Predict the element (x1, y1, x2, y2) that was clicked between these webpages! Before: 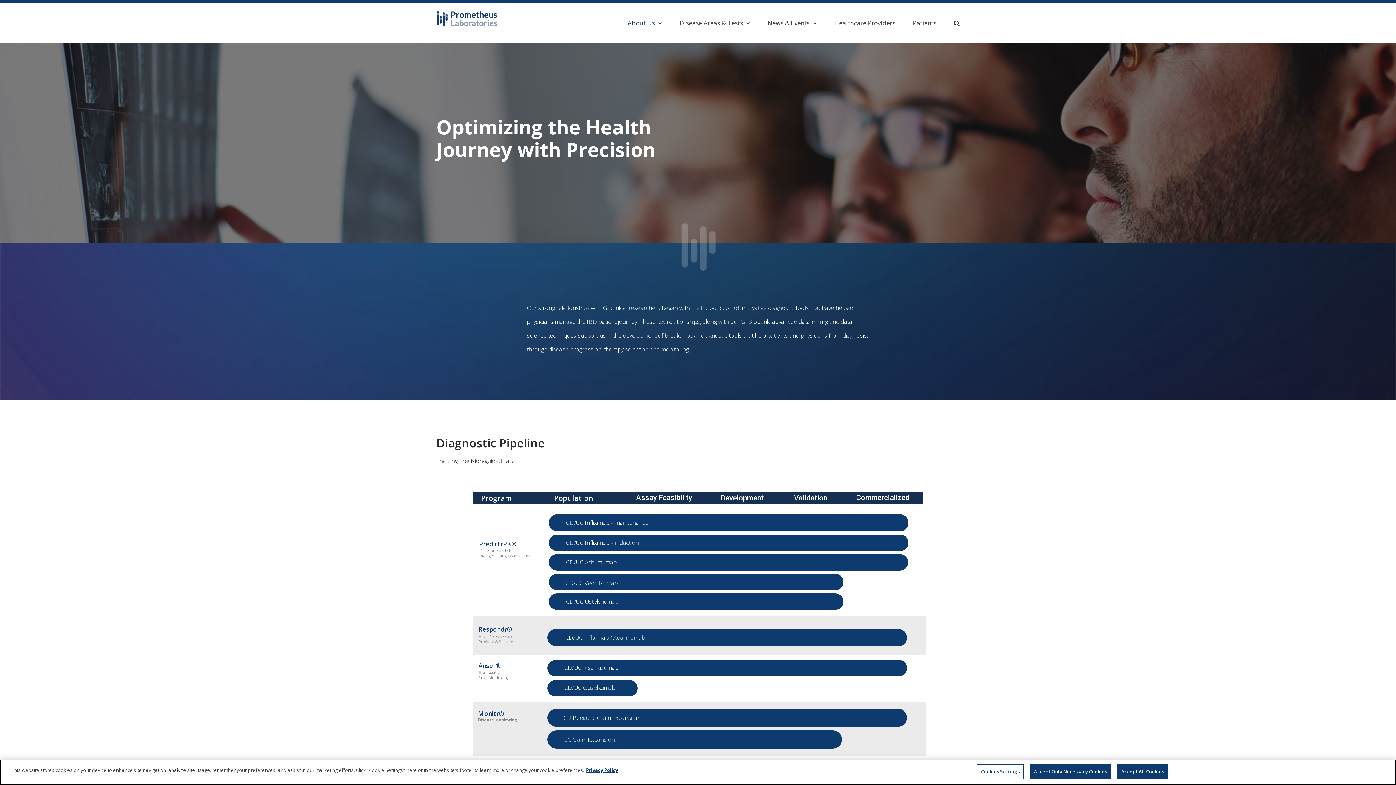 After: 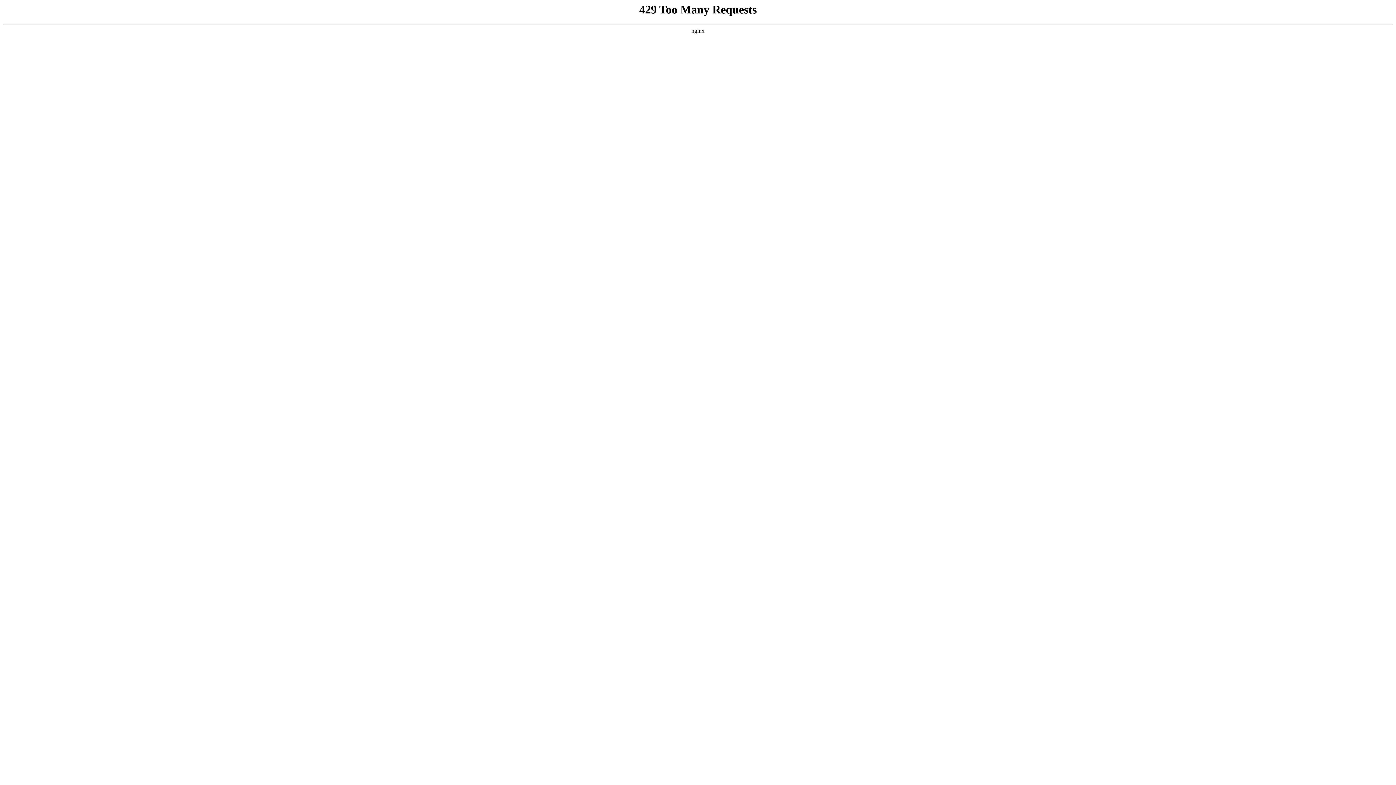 Action: bbox: (566, 597, 618, 606) label: CD/UC Ustekinumab